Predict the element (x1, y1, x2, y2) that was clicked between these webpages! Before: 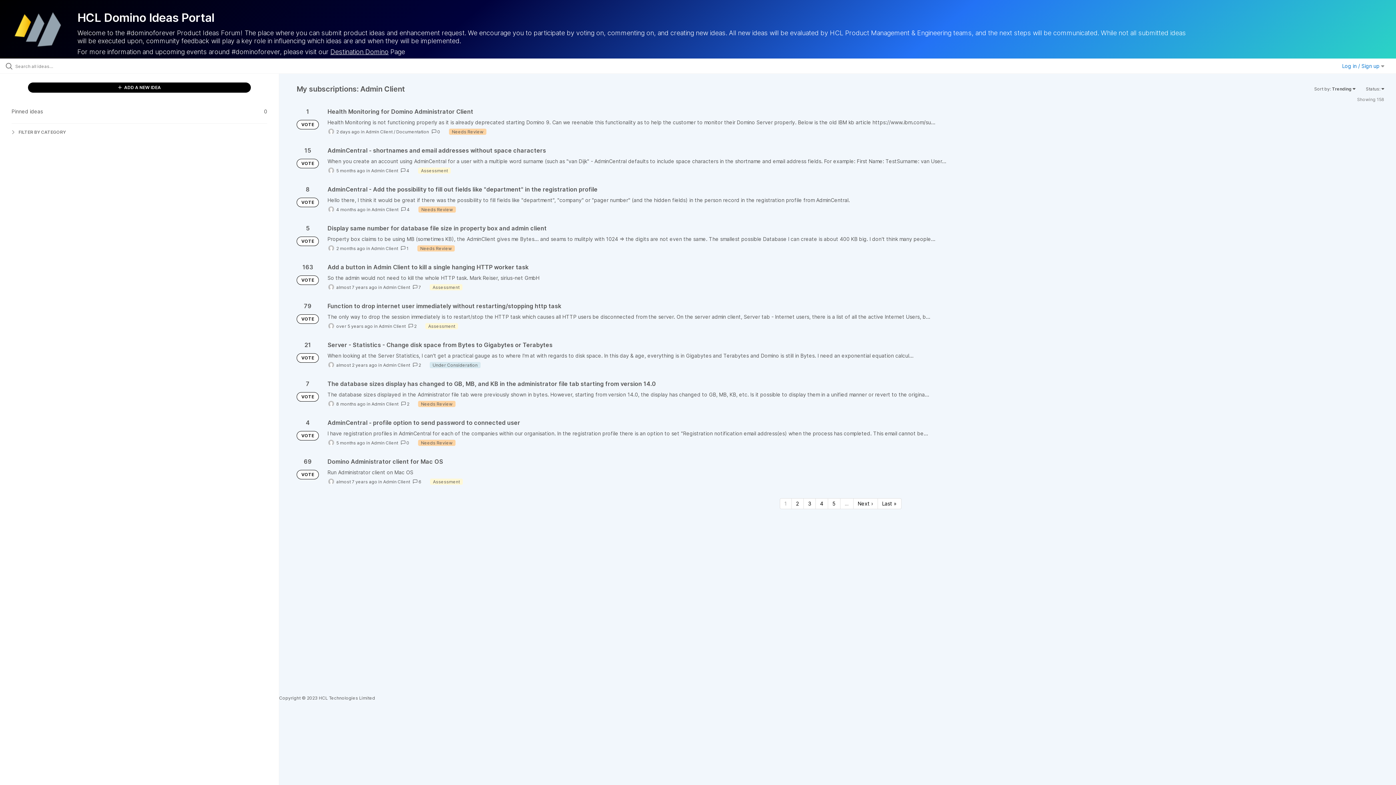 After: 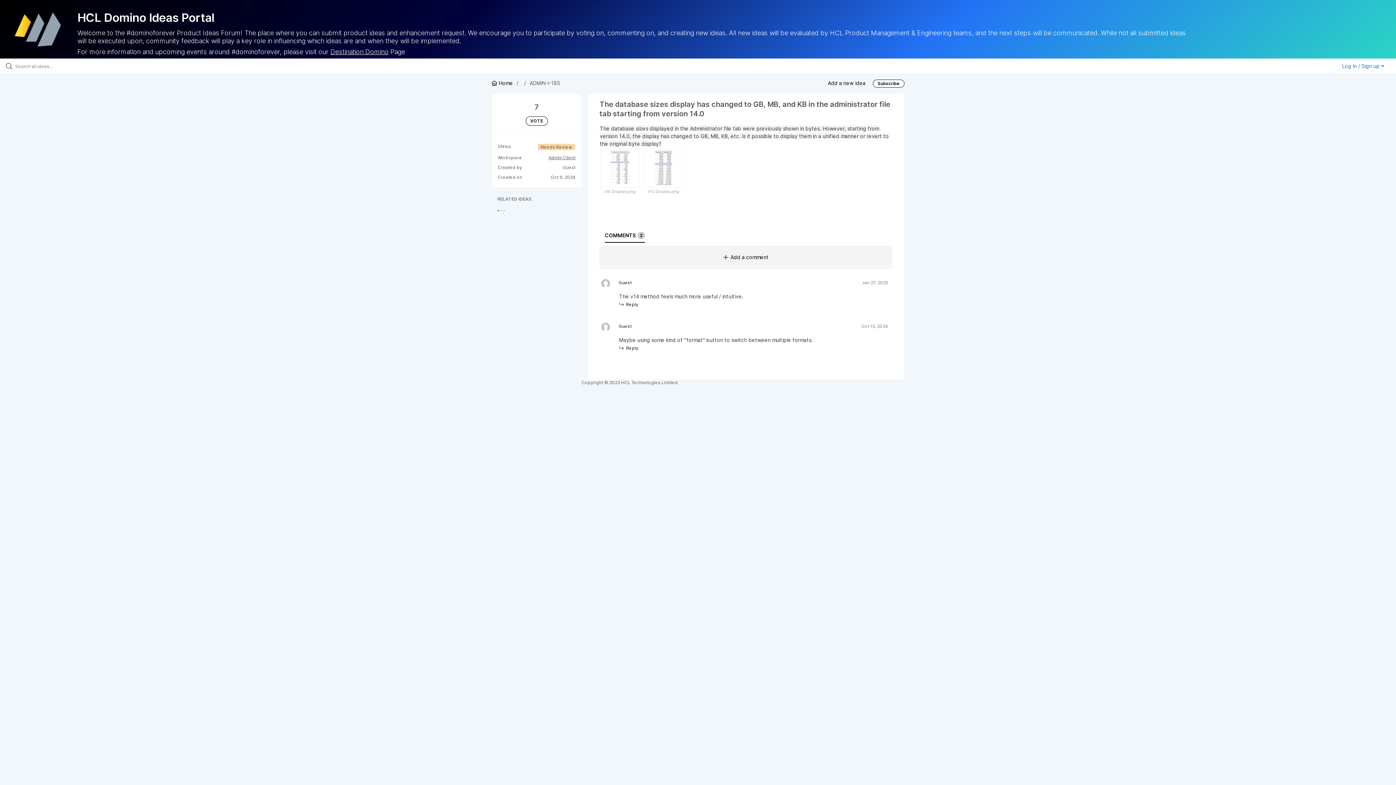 Action: bbox: (327, 380, 1384, 407)